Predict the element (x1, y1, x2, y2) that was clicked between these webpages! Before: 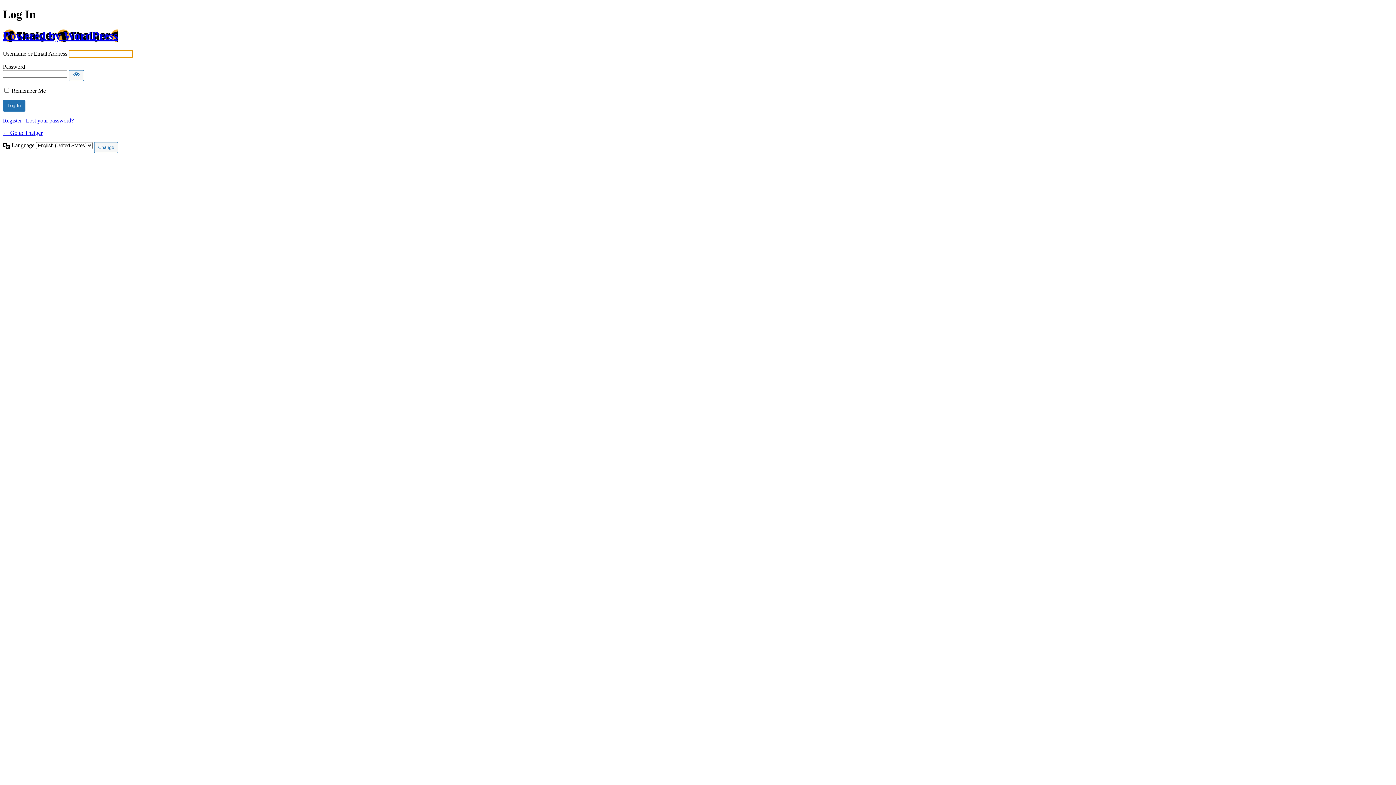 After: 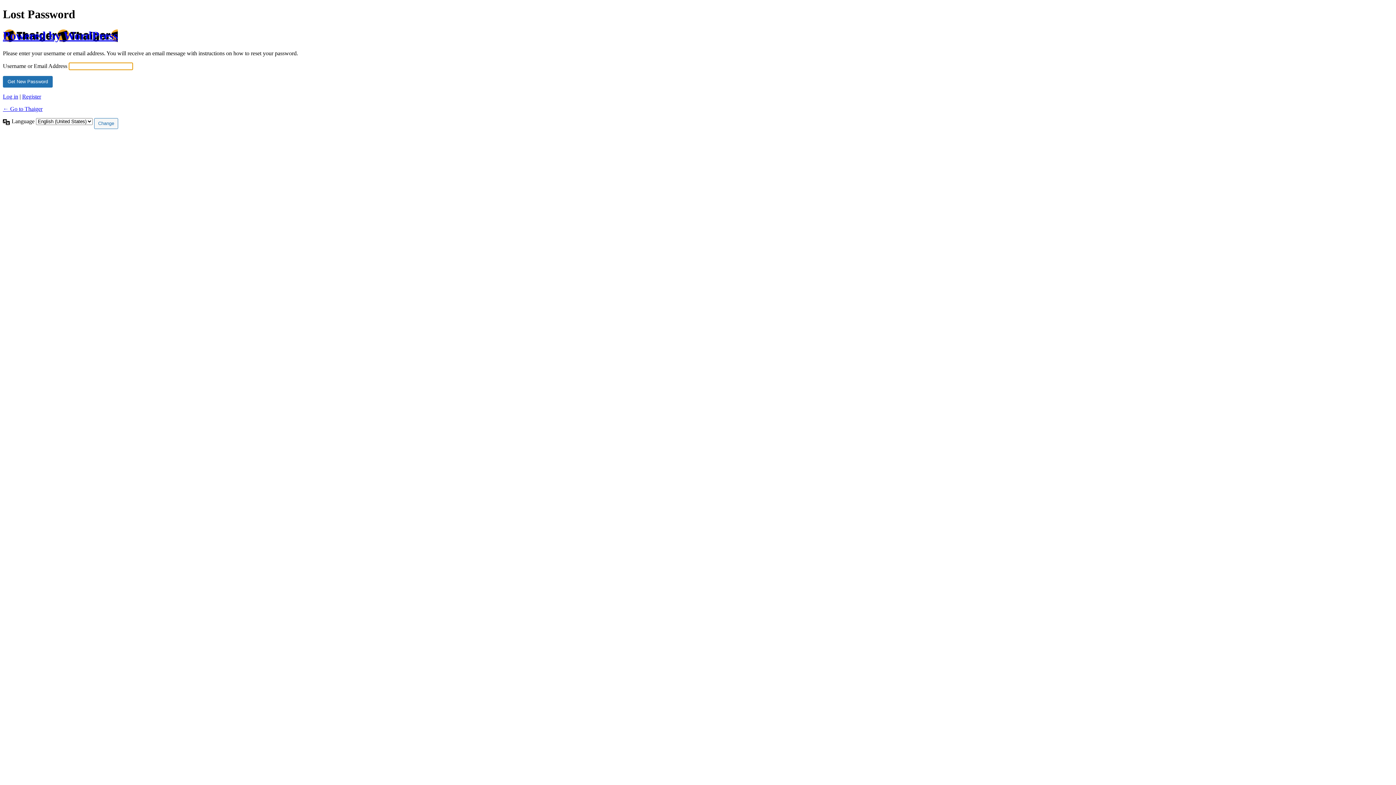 Action: label: Lost your password? bbox: (25, 117, 73, 123)